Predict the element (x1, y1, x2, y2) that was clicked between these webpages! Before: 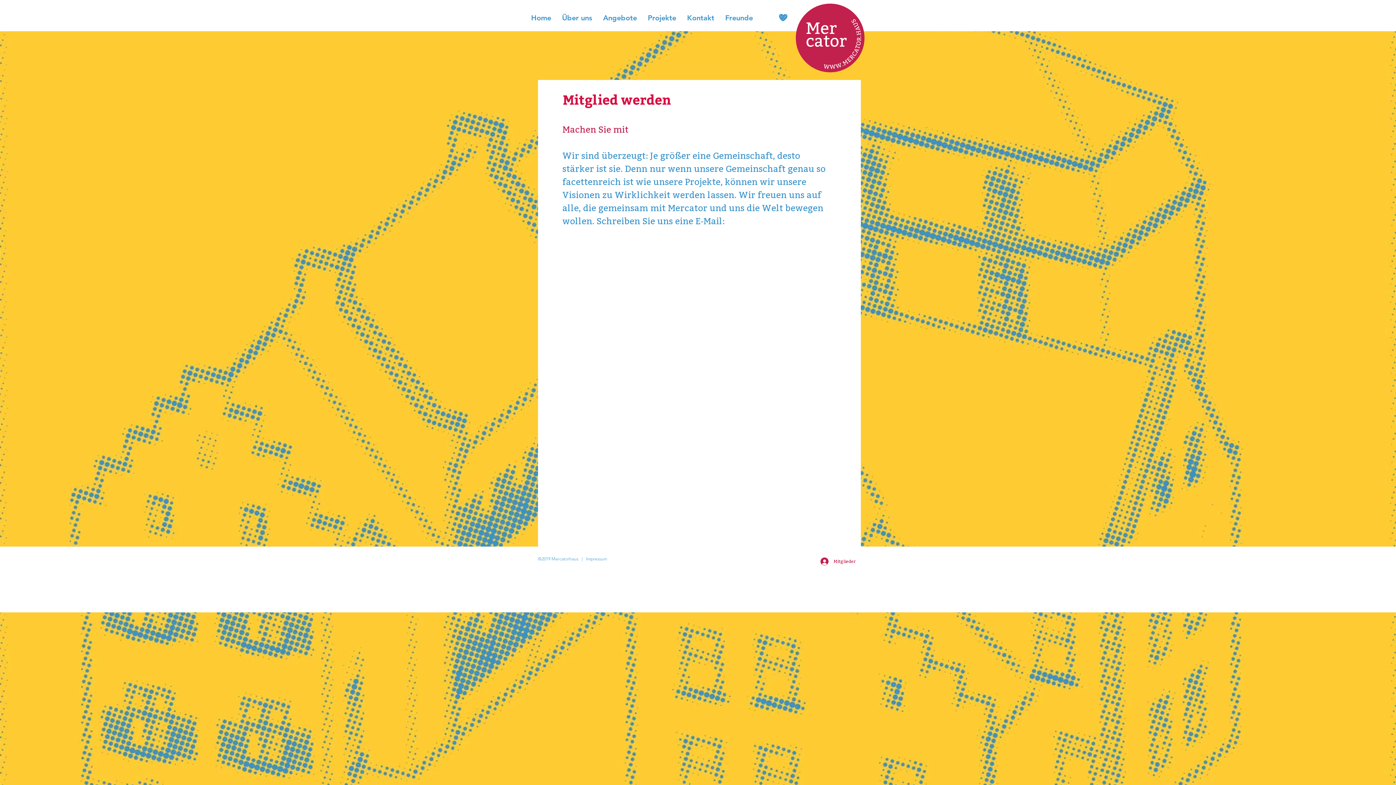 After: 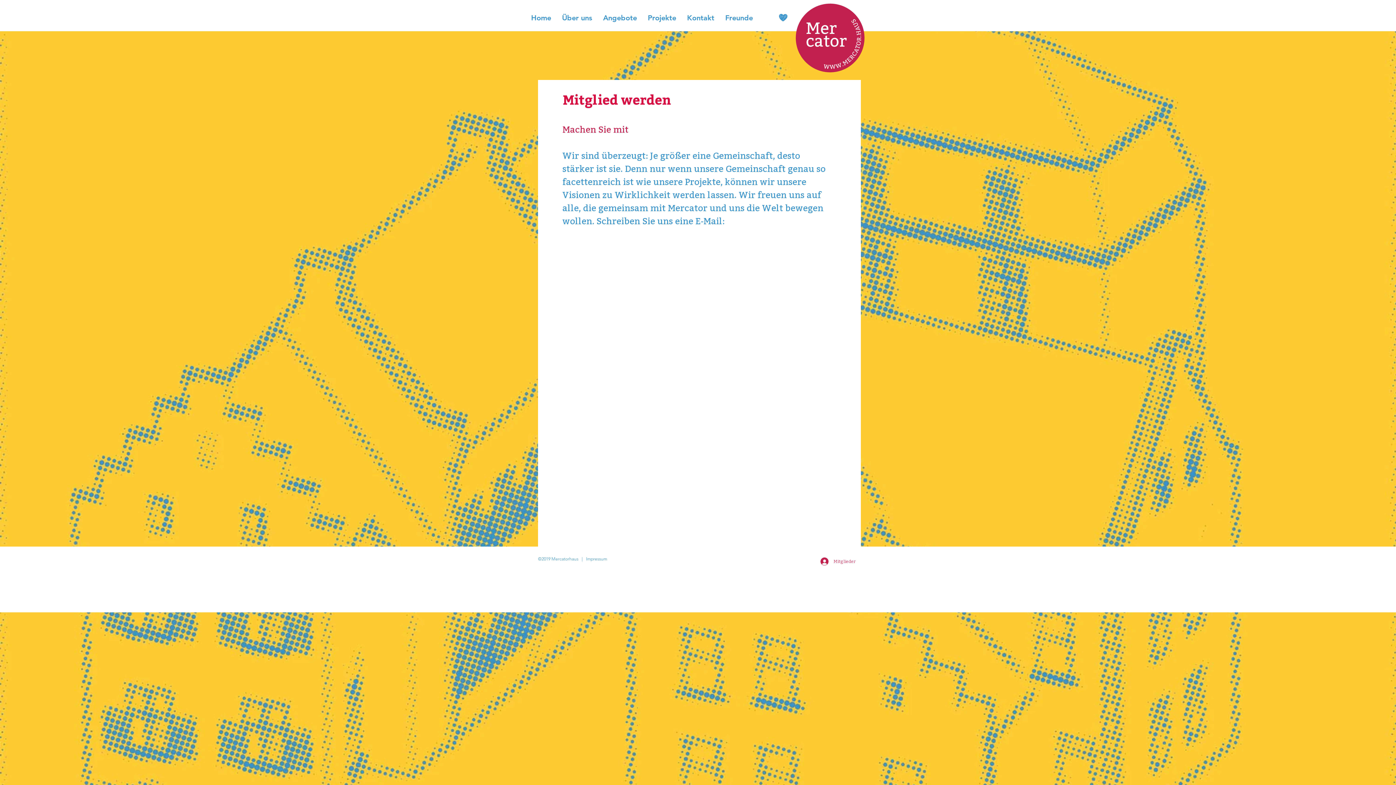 Action: label: Mitglieder bbox: (815, 555, 861, 568)